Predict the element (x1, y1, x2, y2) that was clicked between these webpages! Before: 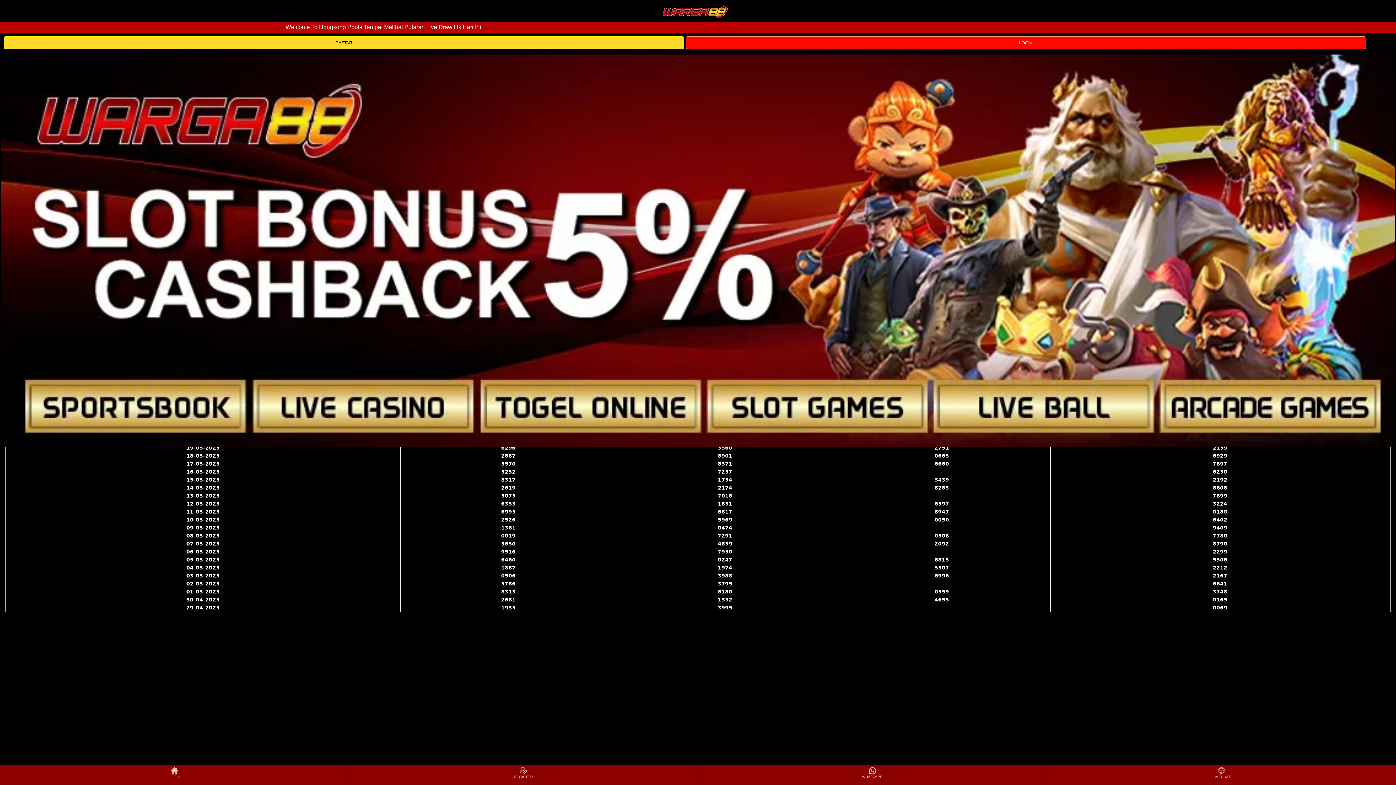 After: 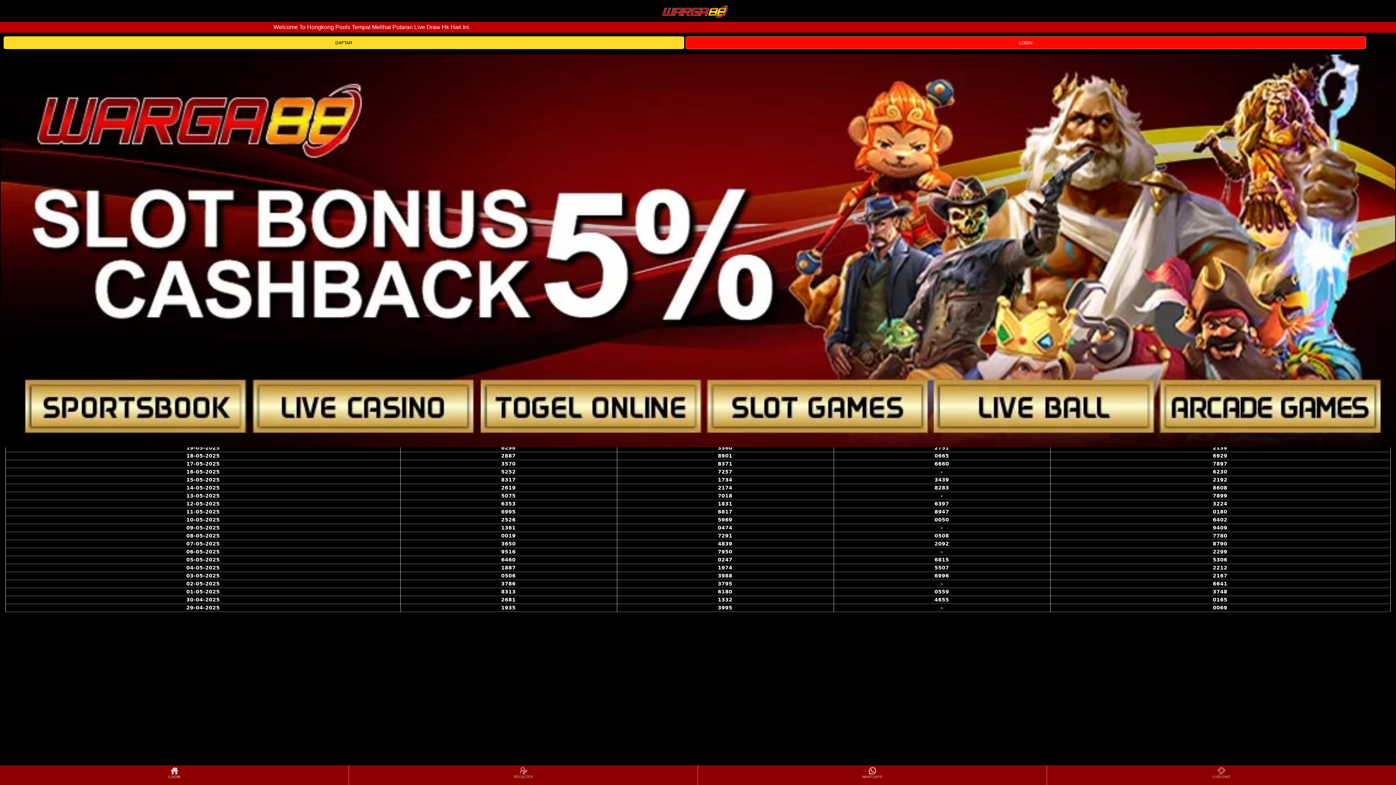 Action: bbox: (0, 766, 348, 784) label: LOGIN